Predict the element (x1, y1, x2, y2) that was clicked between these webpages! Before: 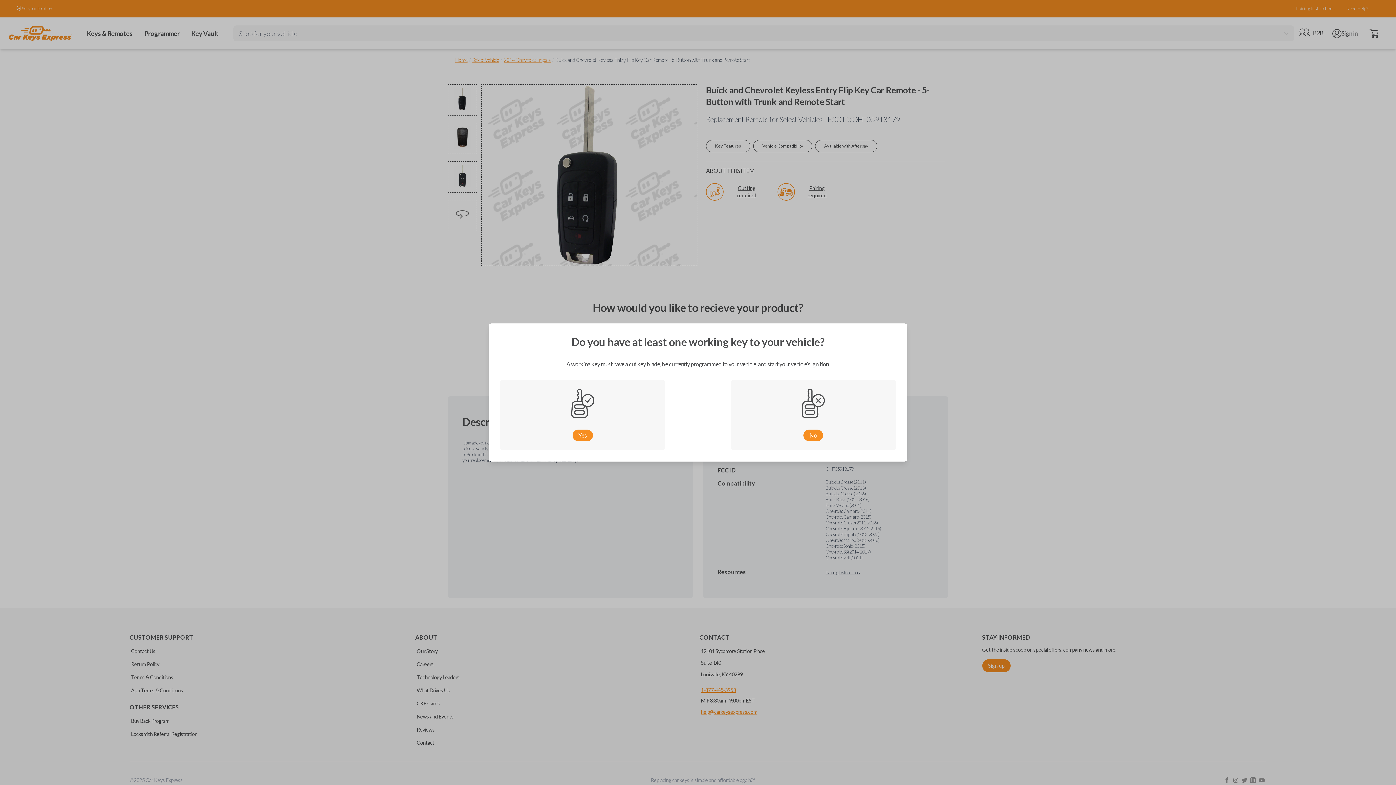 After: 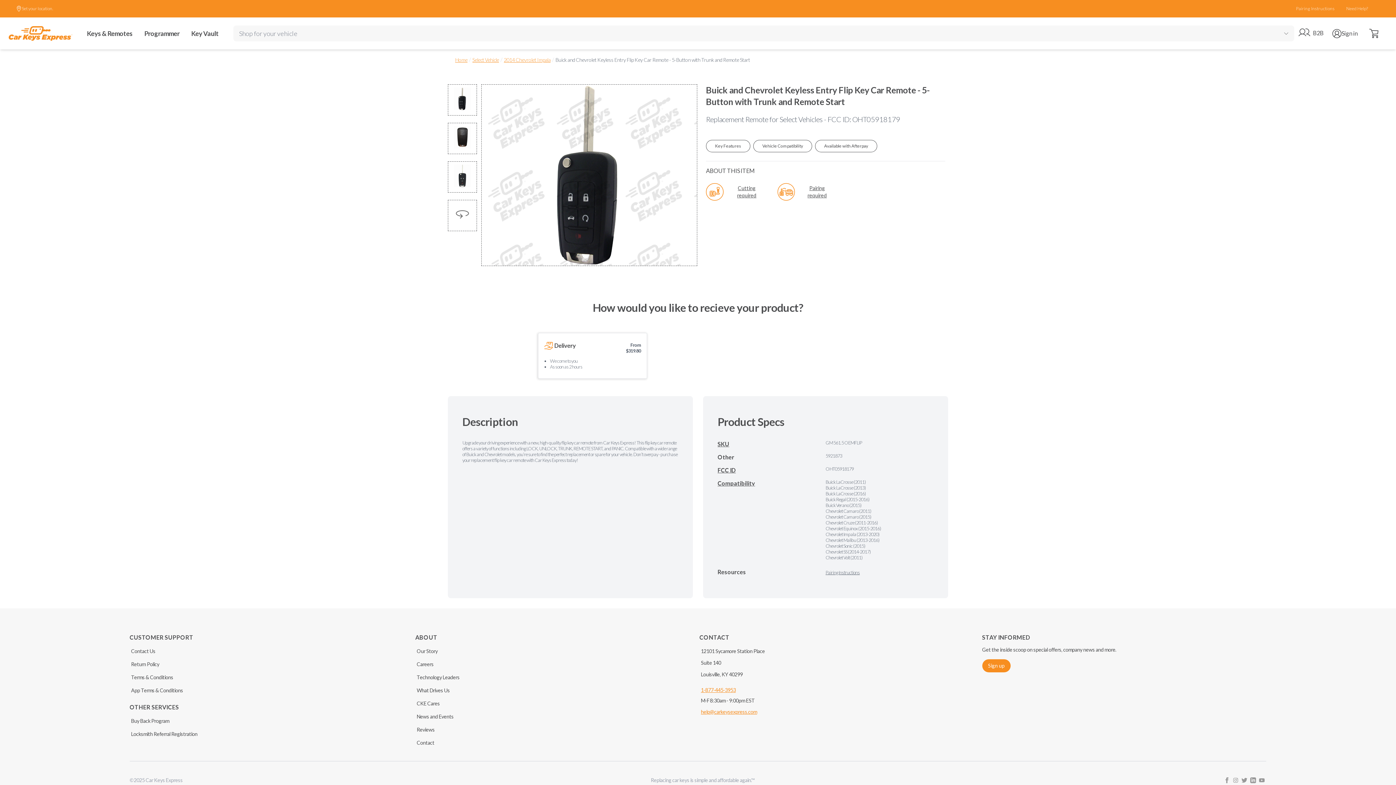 Action: bbox: (803, 429, 823, 441) label: No